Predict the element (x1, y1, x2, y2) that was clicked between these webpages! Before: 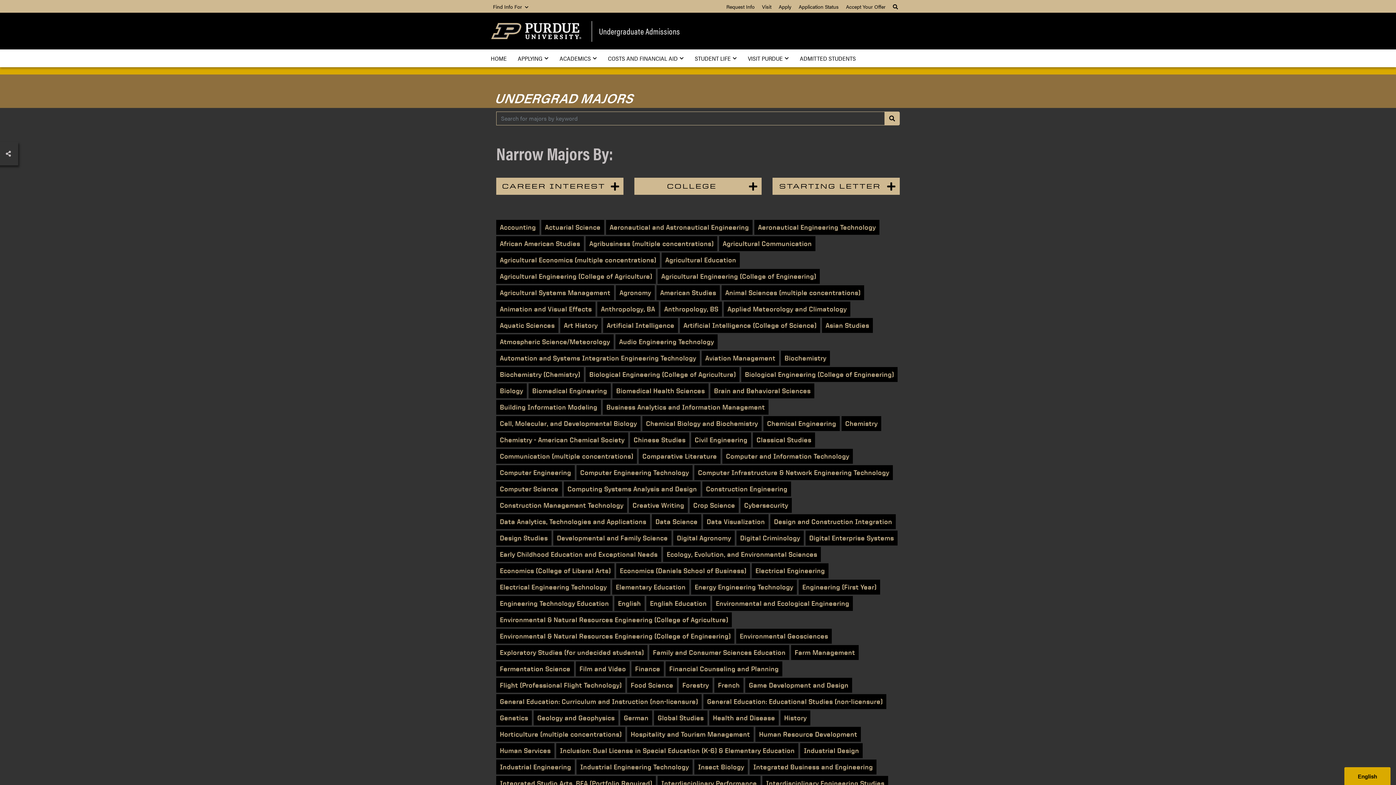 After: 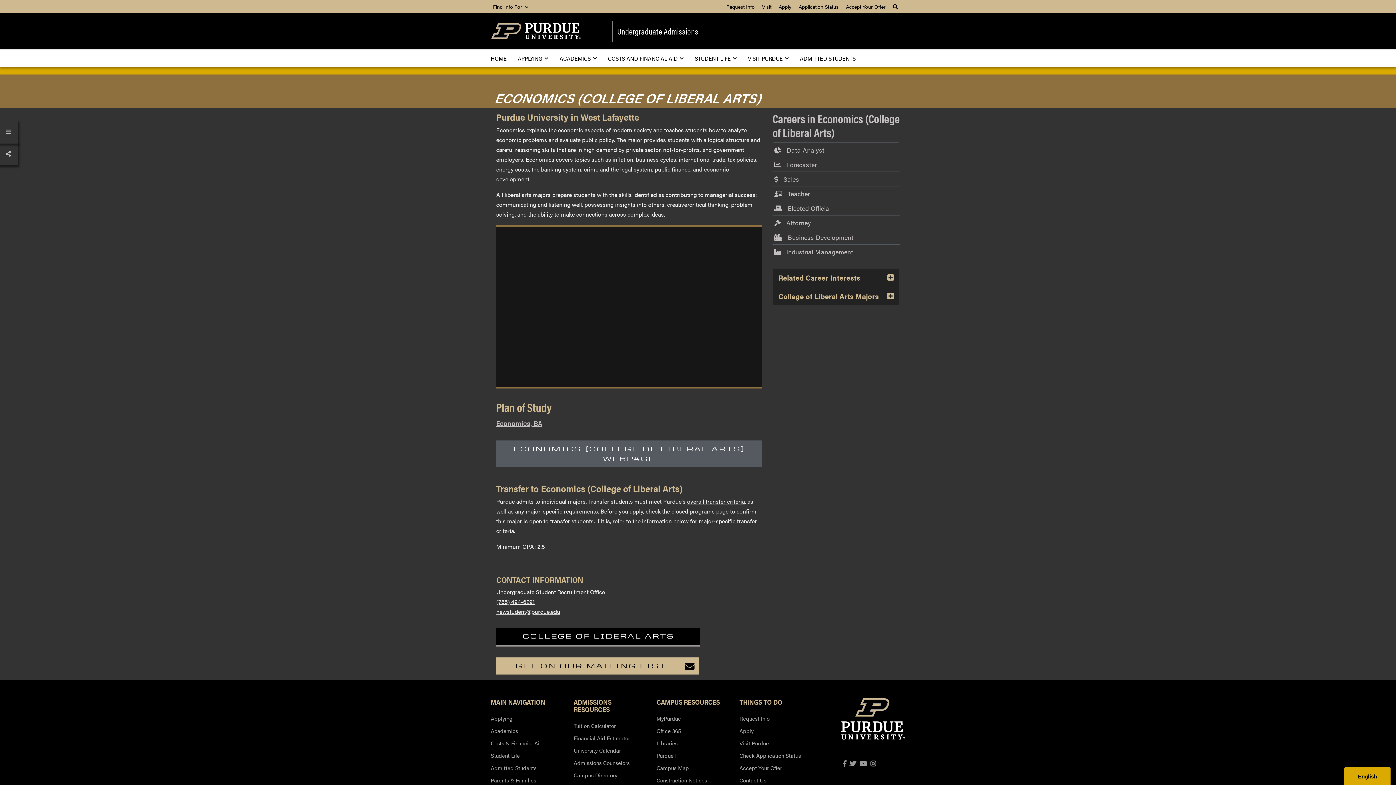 Action: bbox: (496, 563, 614, 578) label: Economics (College of Liberal Arts)